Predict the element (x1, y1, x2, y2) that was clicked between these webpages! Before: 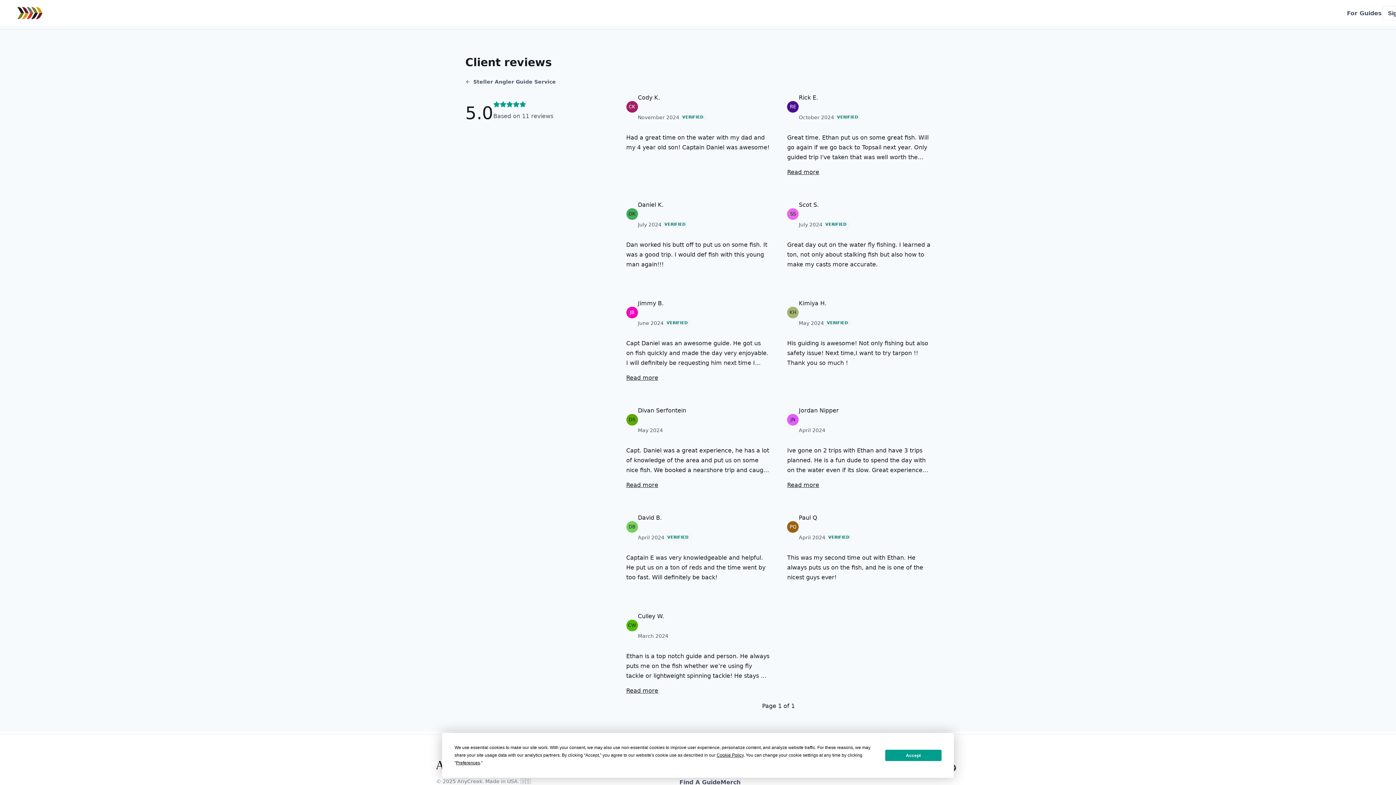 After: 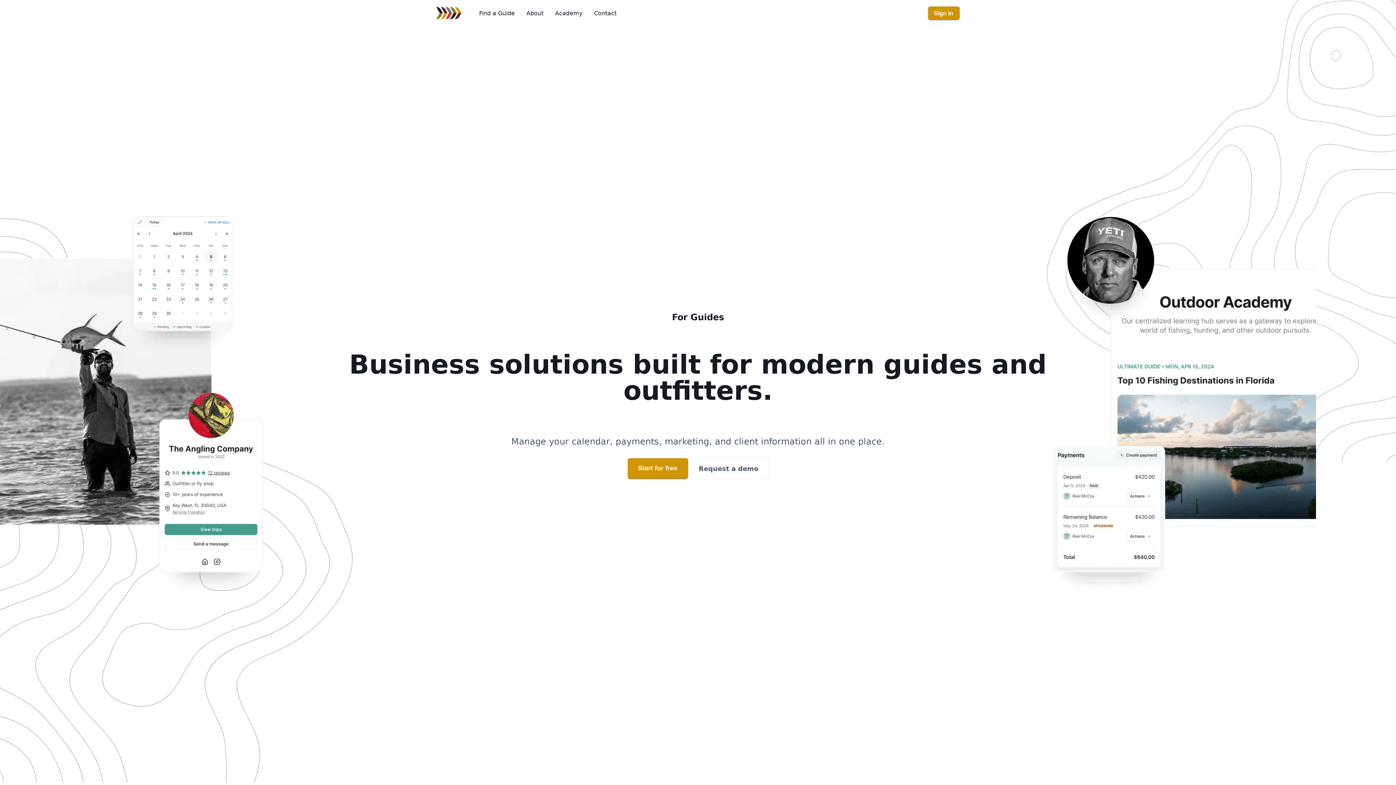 Action: label: Home bbox: (679, 761, 698, 768)